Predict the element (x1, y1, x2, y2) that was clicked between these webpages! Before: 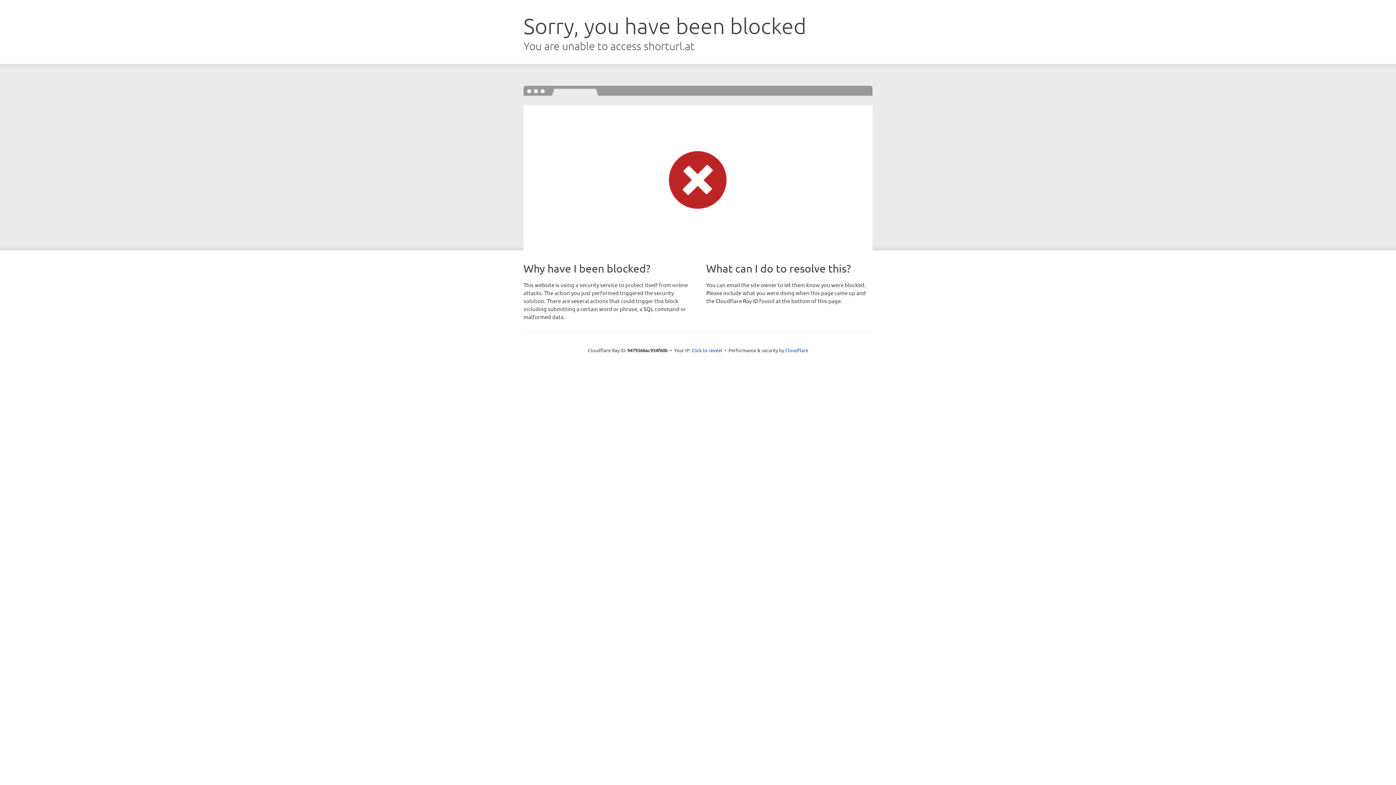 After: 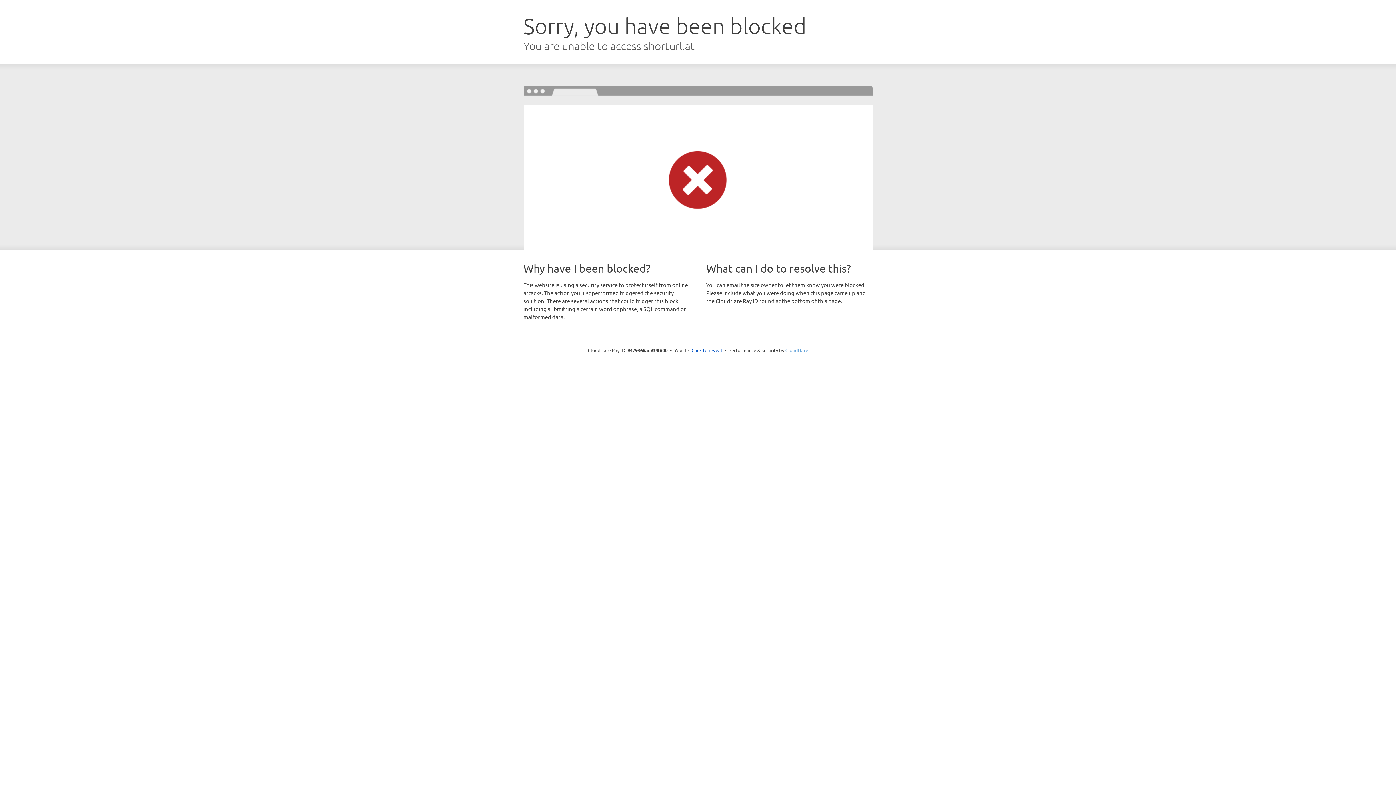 Action: bbox: (785, 347, 808, 353) label: Cloudflare